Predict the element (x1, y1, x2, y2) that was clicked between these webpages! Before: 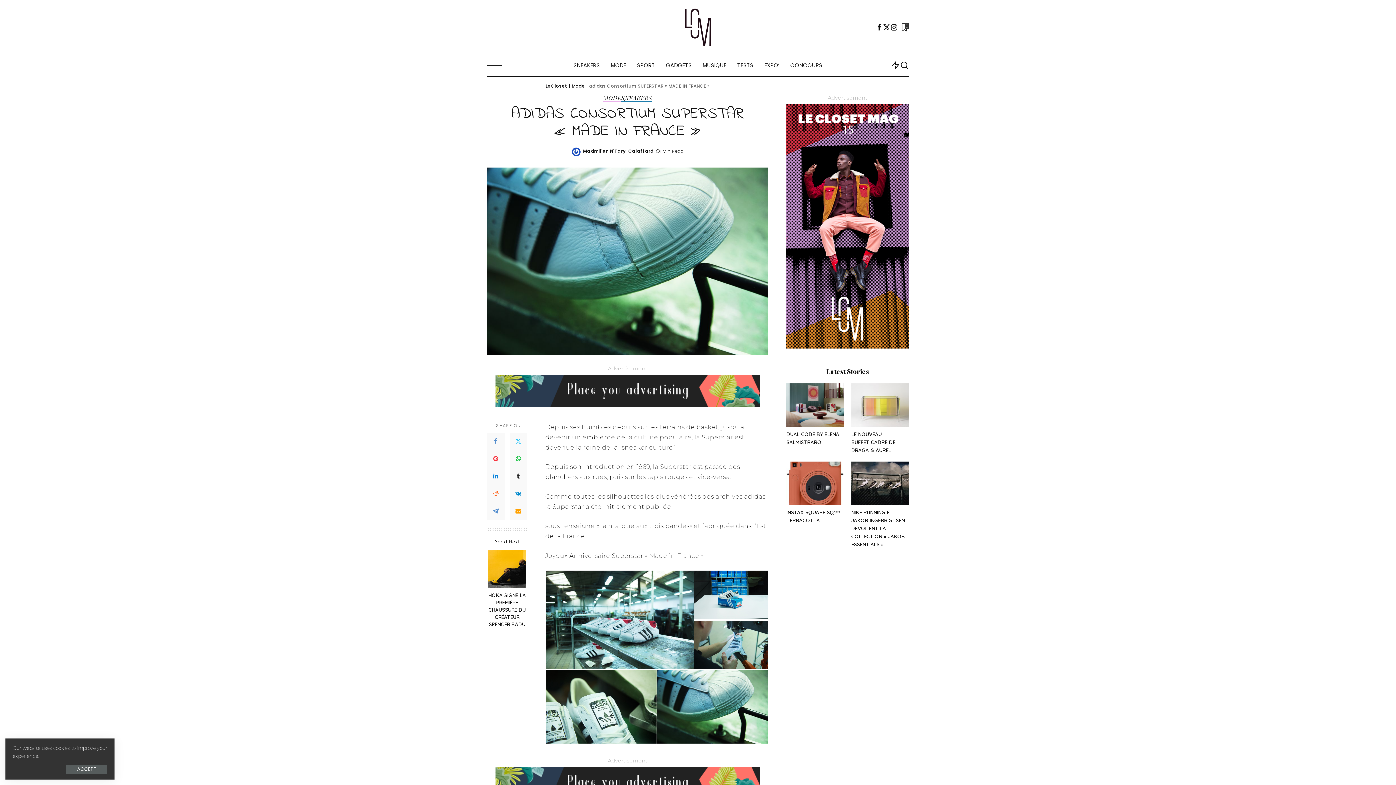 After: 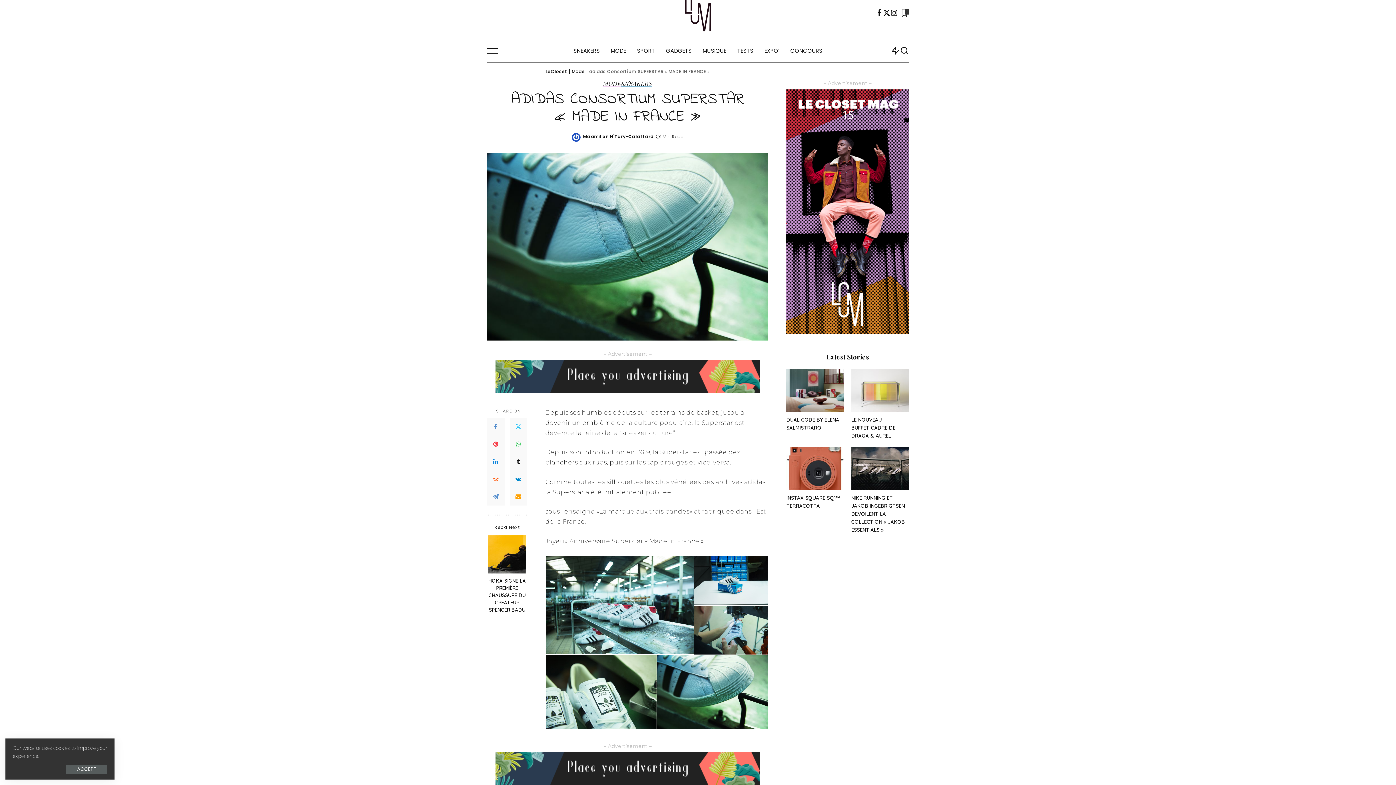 Action: bbox: (487, 767, 768, 800)